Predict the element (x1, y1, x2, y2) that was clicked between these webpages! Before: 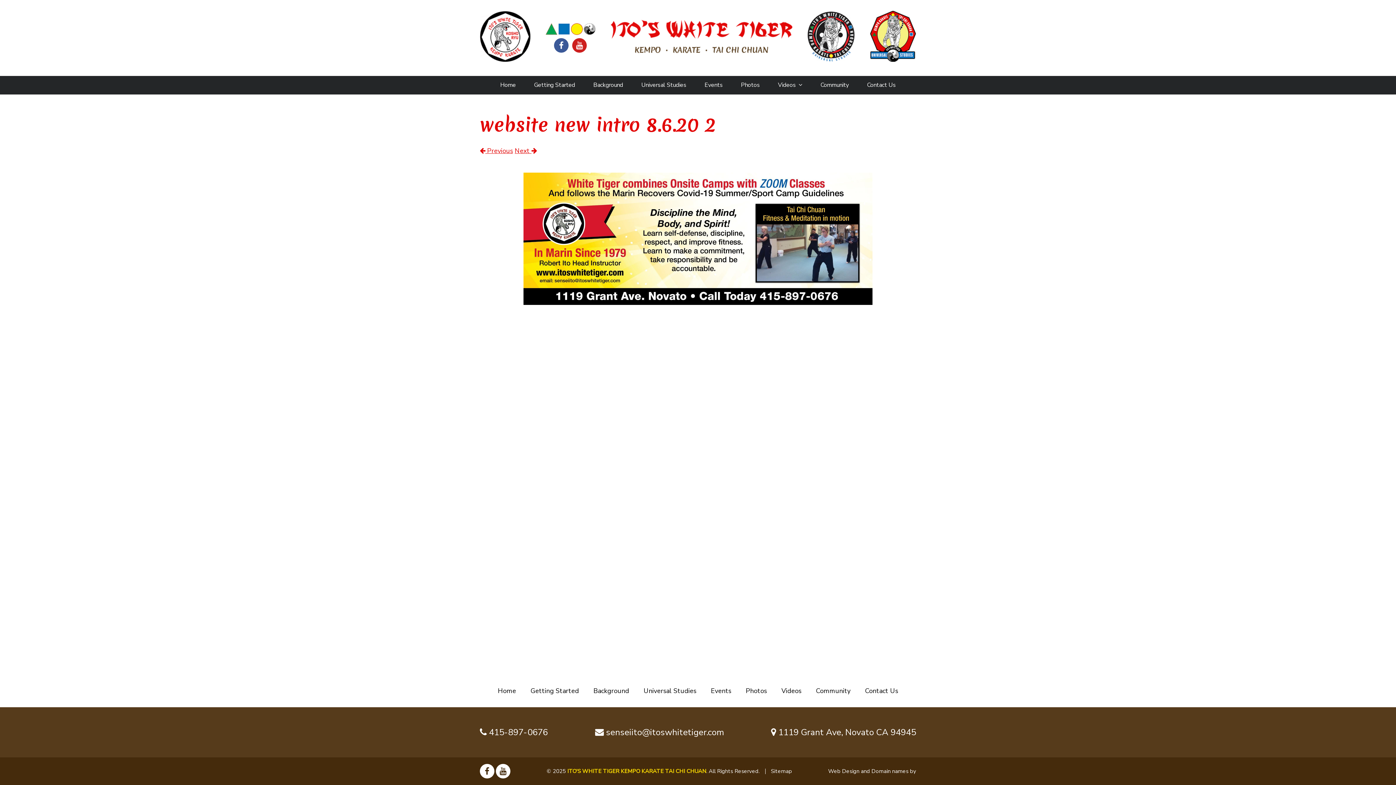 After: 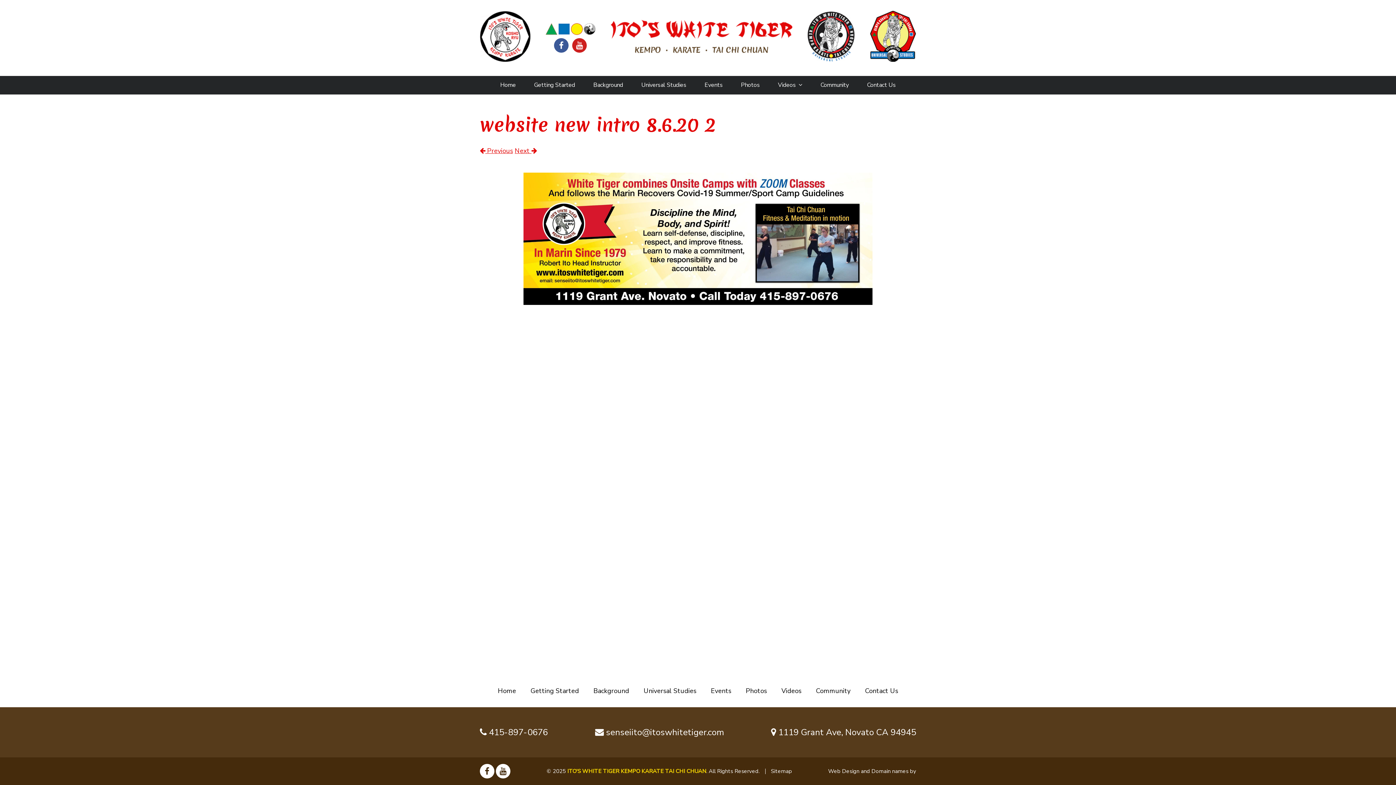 Action: label: senseiito@itoswhitetiger.com bbox: (606, 726, 724, 738)